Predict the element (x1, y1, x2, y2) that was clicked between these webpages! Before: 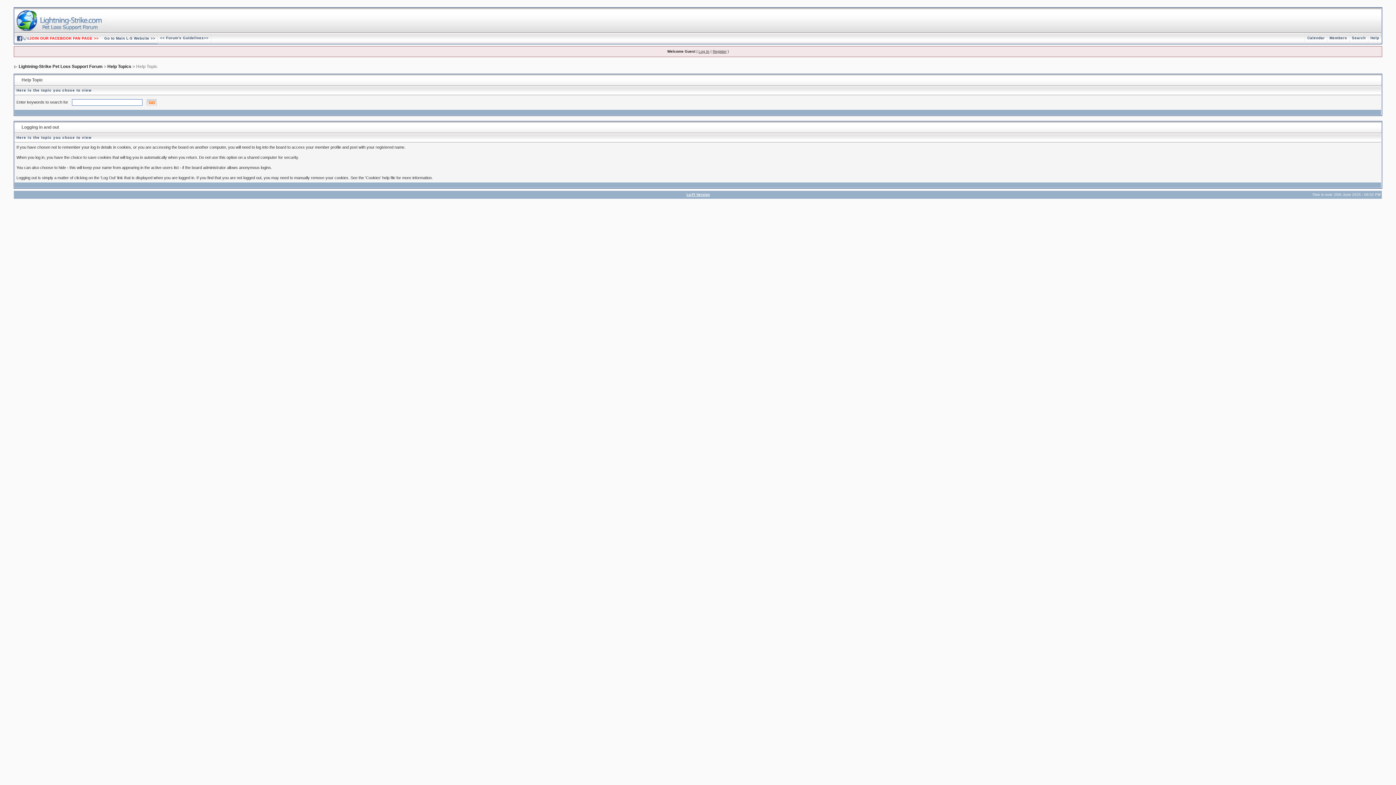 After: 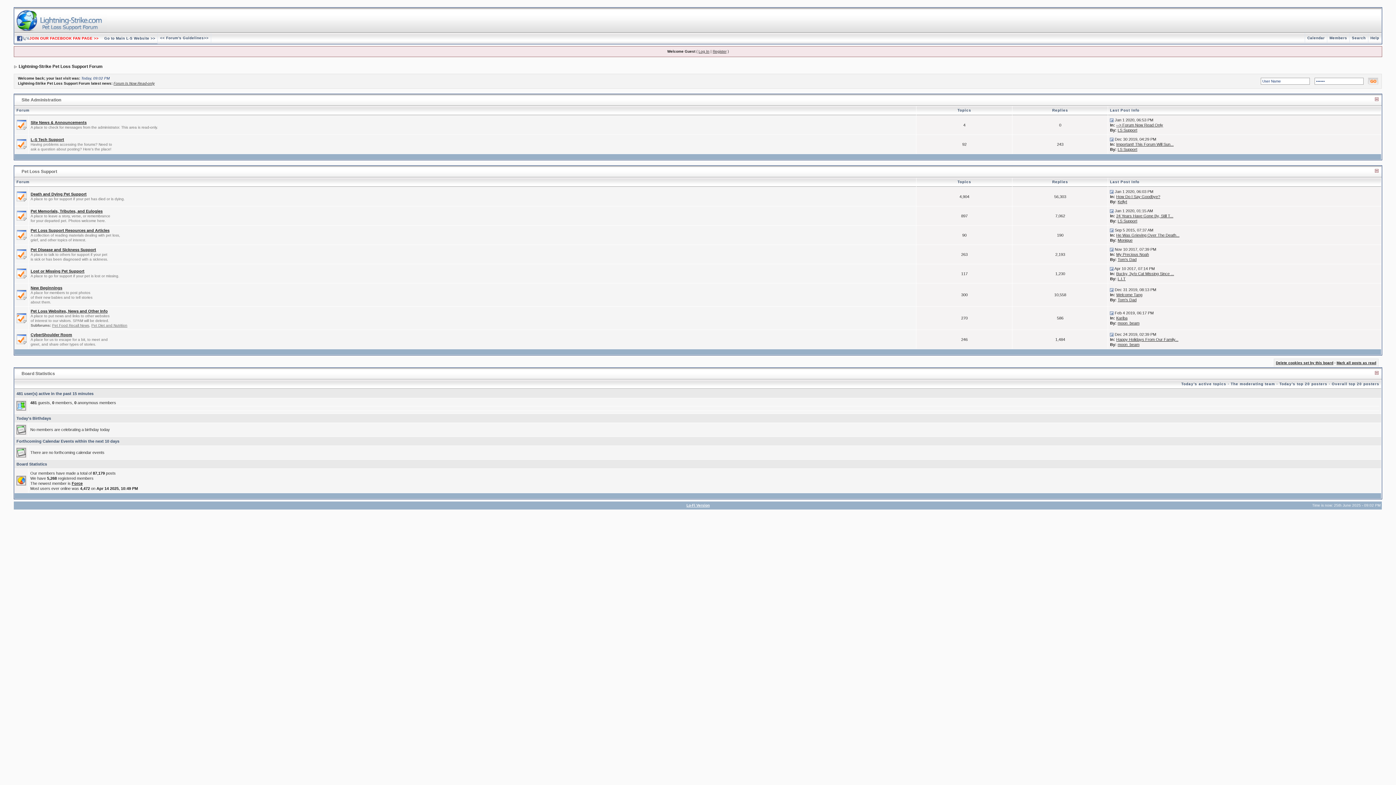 Action: bbox: (18, 64, 102, 69) label: Lightning-Strike Pet Loss Support Forum